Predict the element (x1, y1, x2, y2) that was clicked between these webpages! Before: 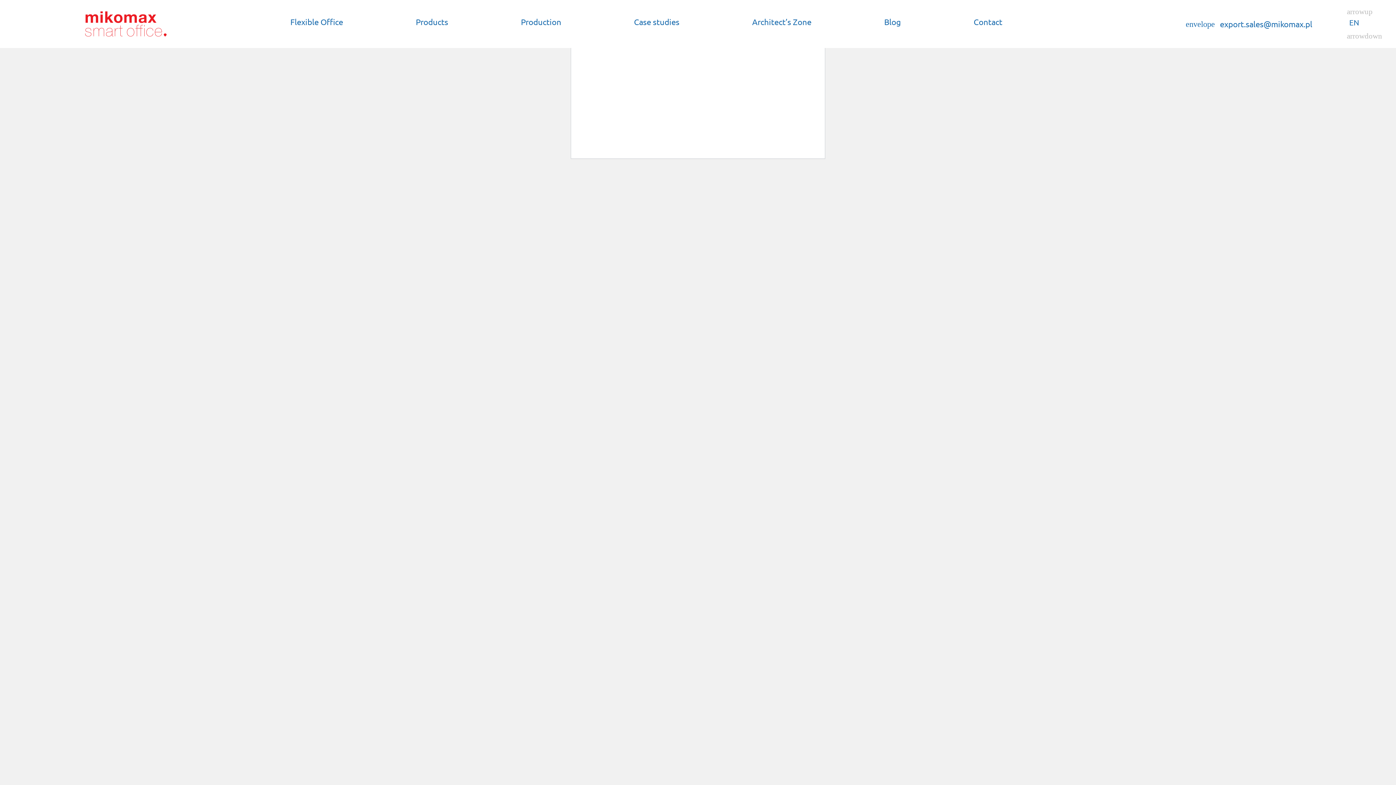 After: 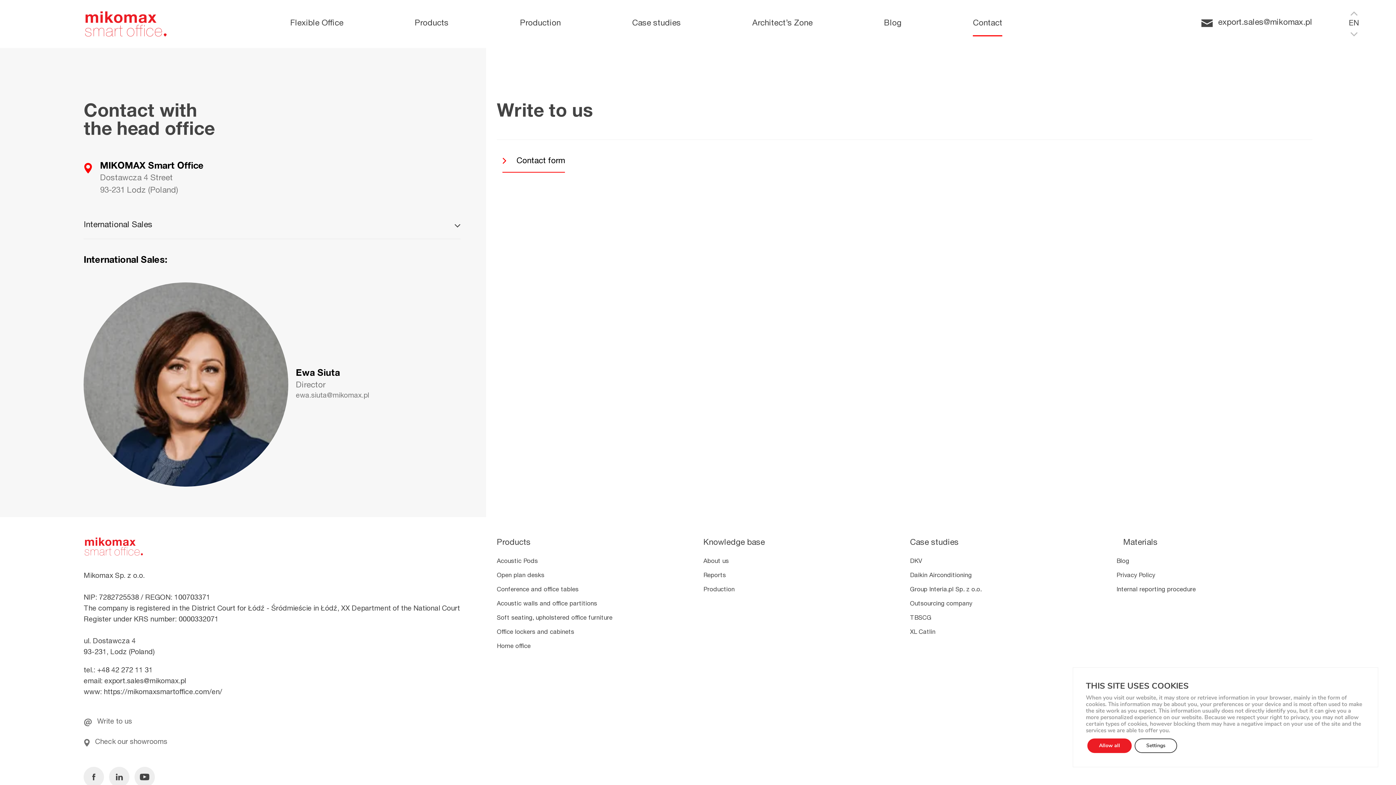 Action: label: Contact bbox: (973, 17, 1002, 26)